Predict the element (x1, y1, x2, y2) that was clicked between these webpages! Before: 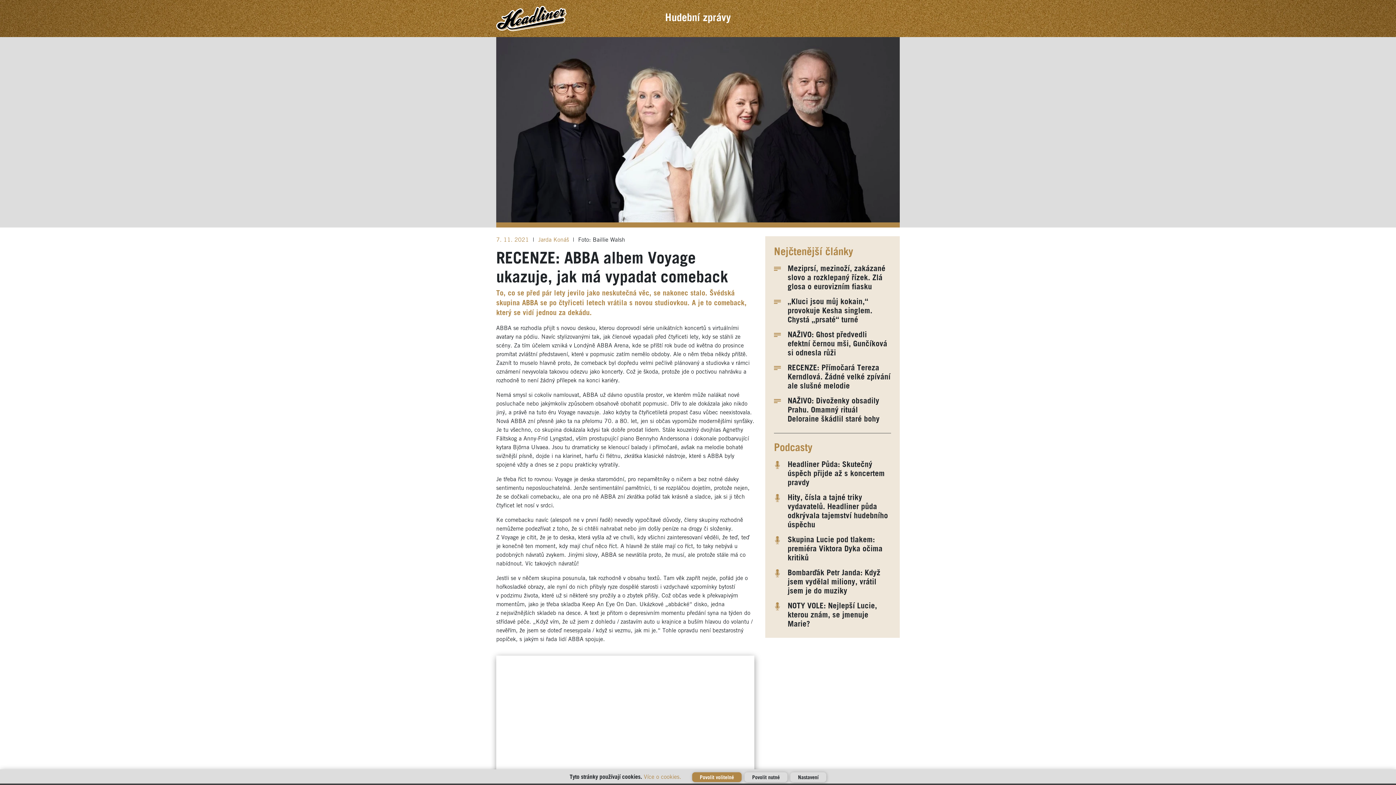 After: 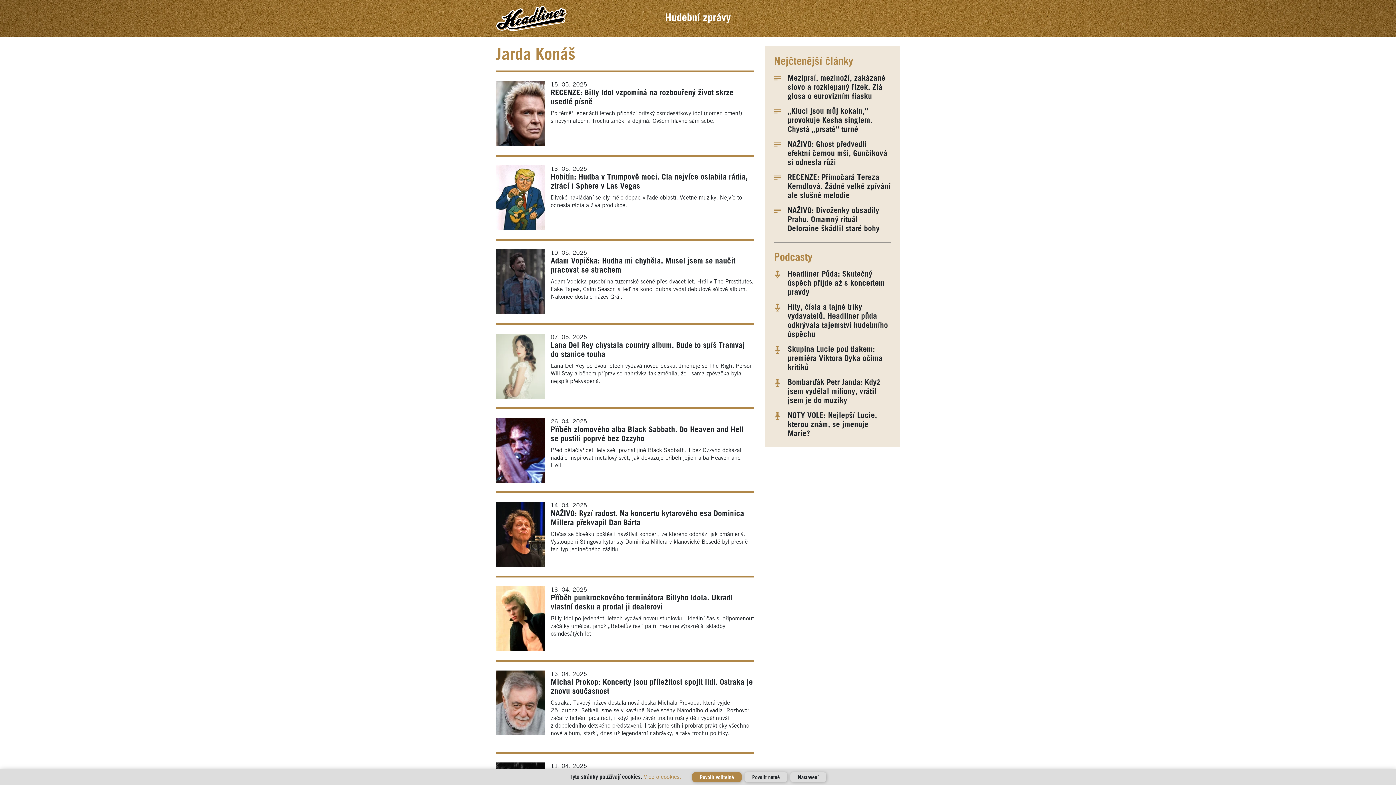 Action: bbox: (538, 237, 570, 242) label: Jarda Konáš 